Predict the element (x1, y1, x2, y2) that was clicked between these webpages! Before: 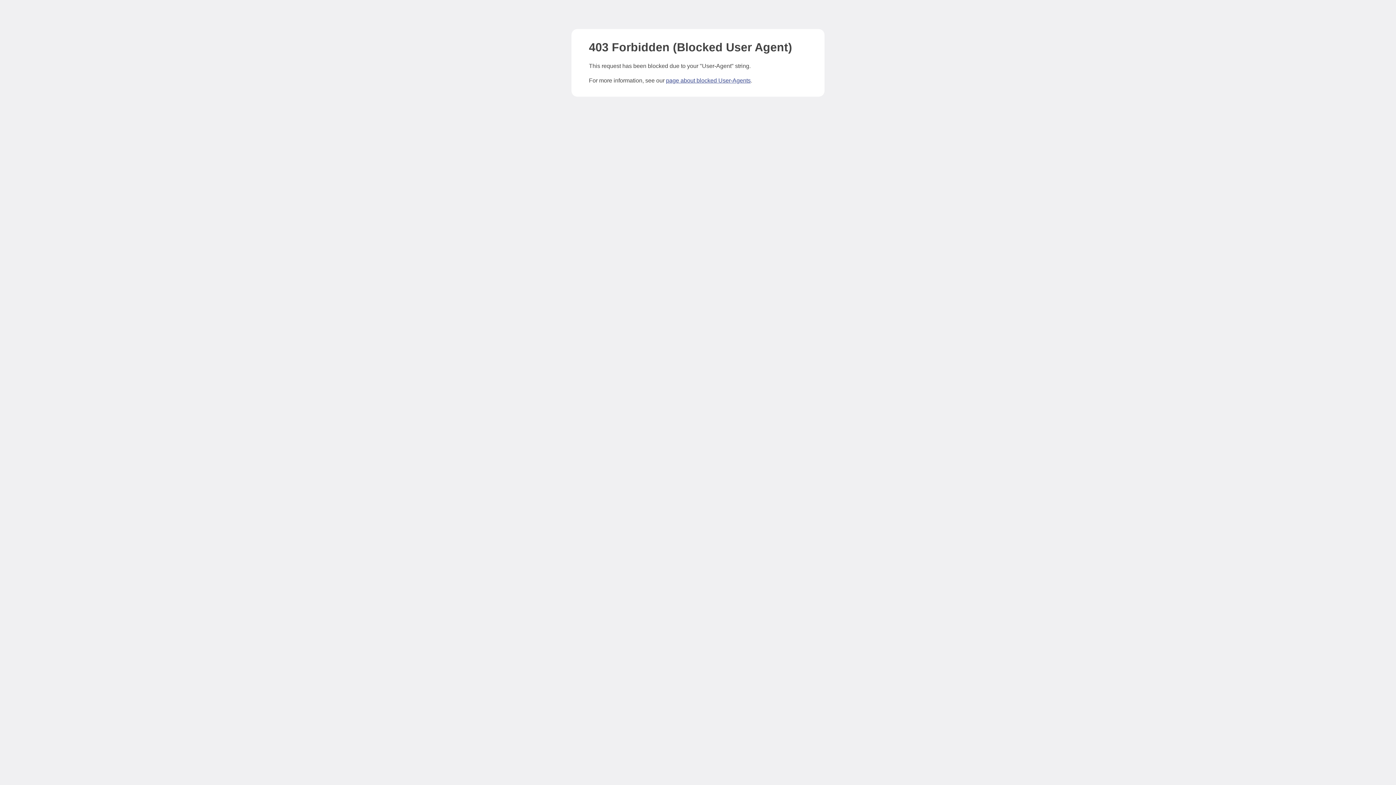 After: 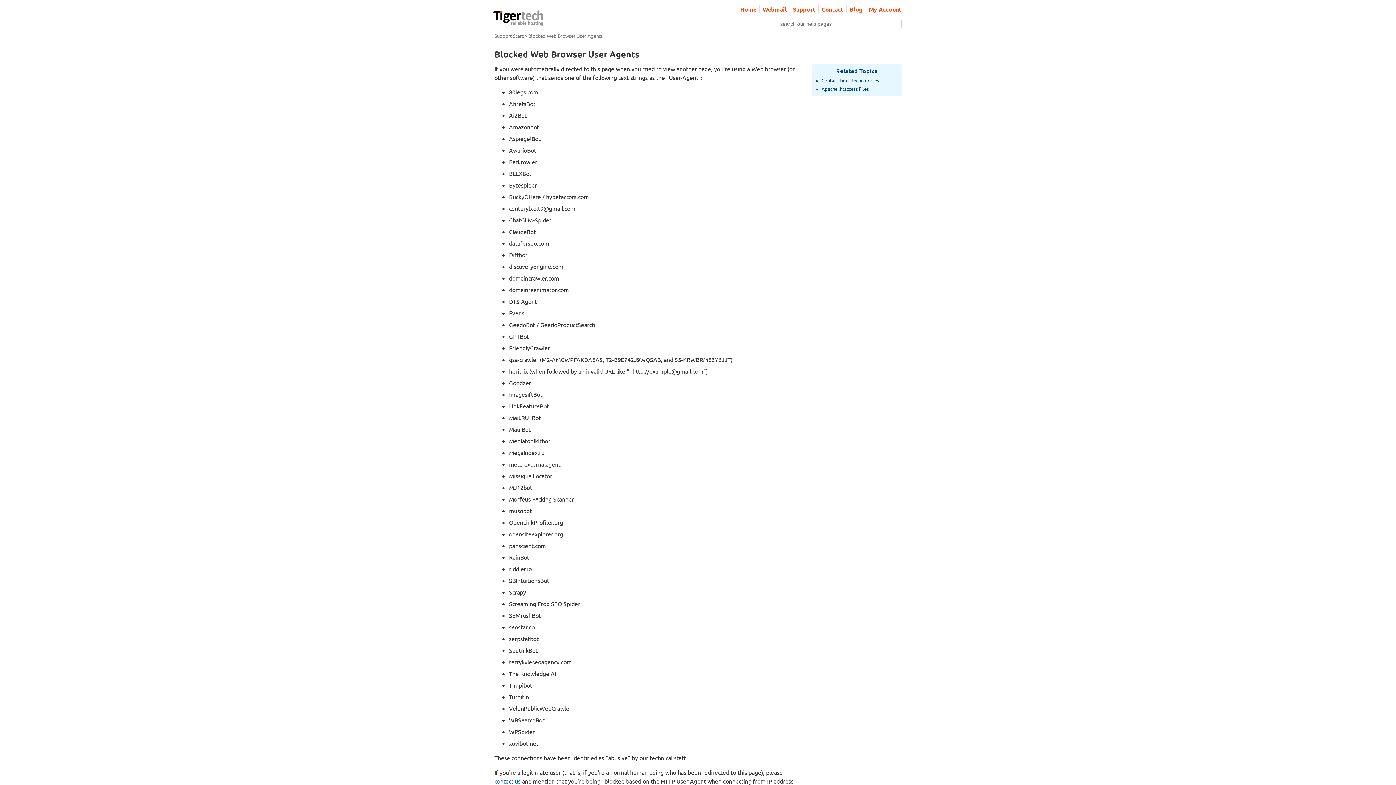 Action: label: page about blocked User-Agents bbox: (666, 77, 750, 83)